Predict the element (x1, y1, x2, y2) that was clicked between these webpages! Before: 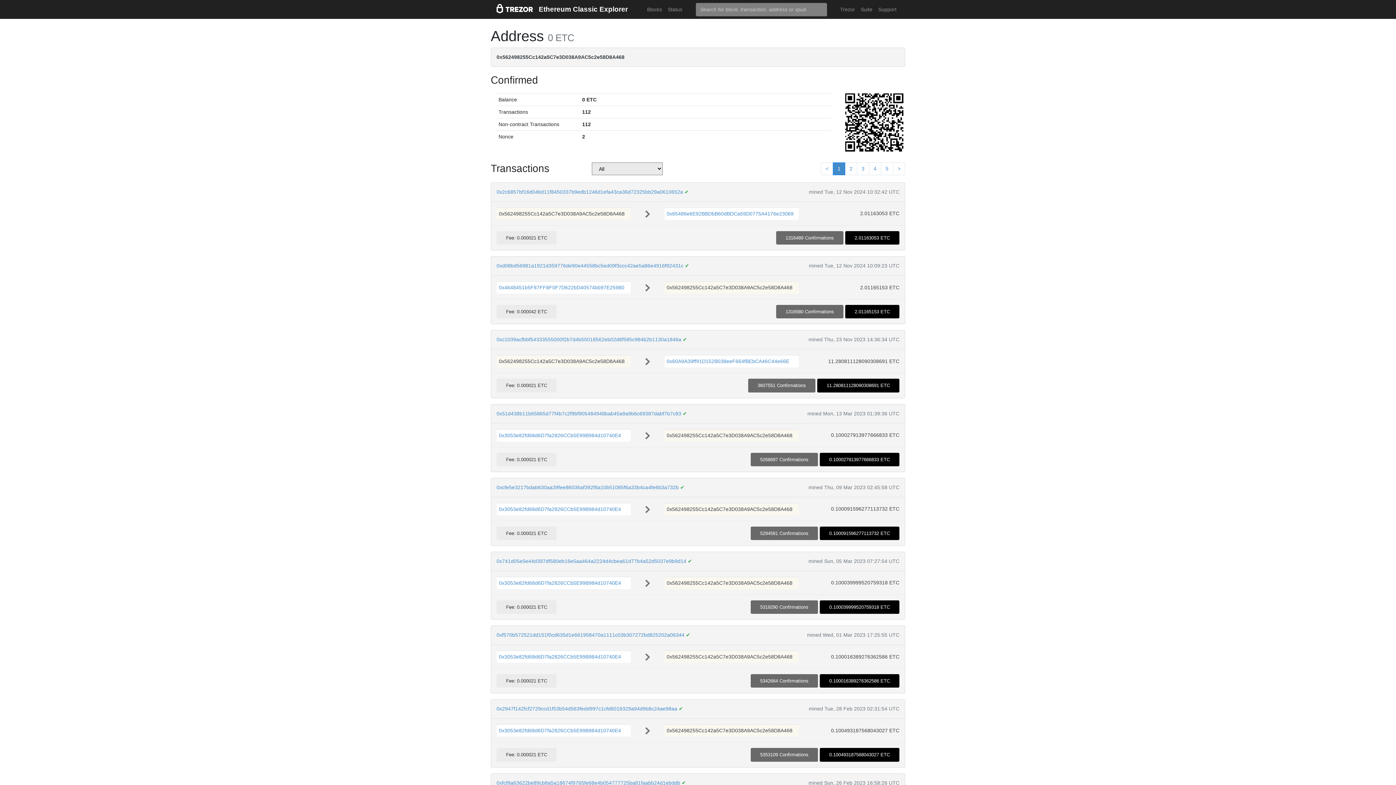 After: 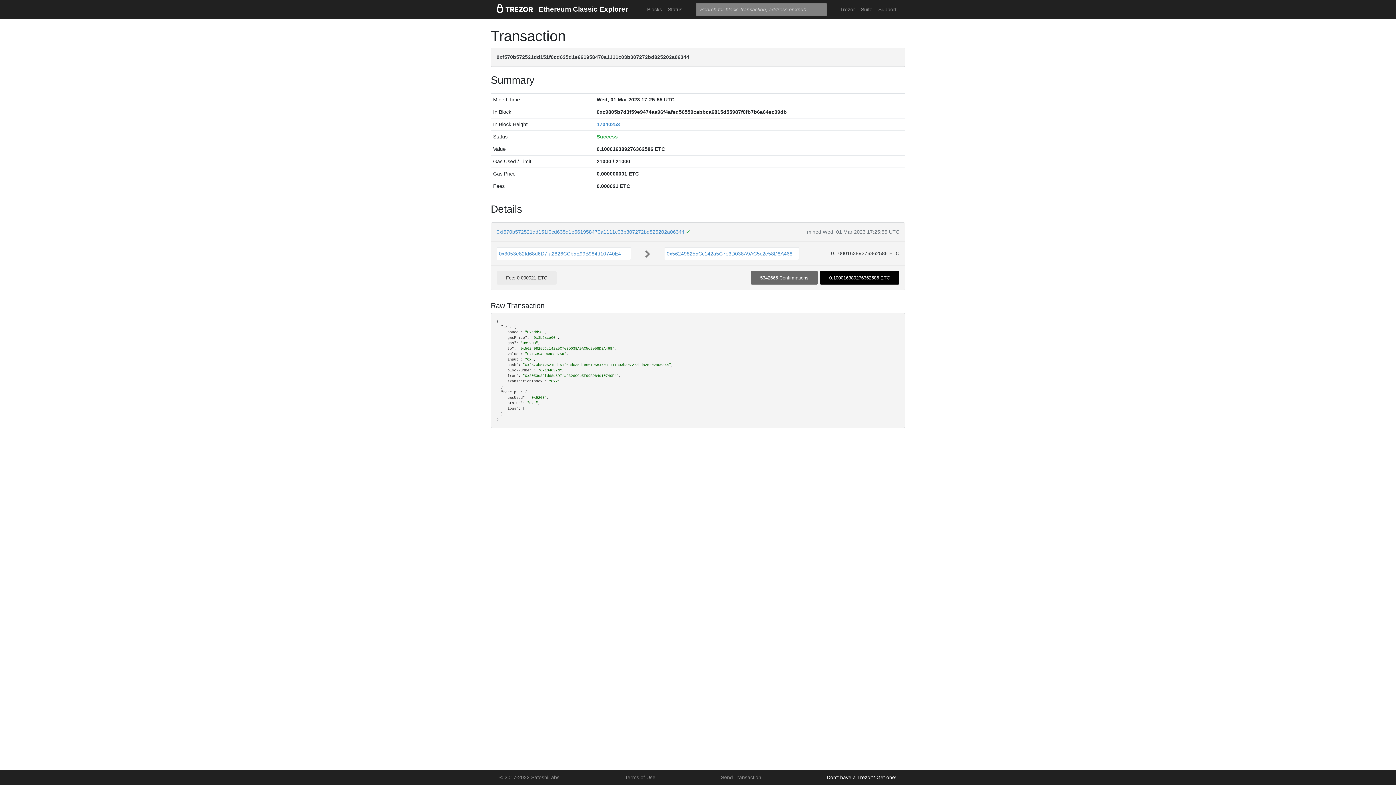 Action: label: 0xf570b572521dd151f0cd635d1e661958470a1111c03b307272bd825202a06344 bbox: (496, 632, 684, 638)